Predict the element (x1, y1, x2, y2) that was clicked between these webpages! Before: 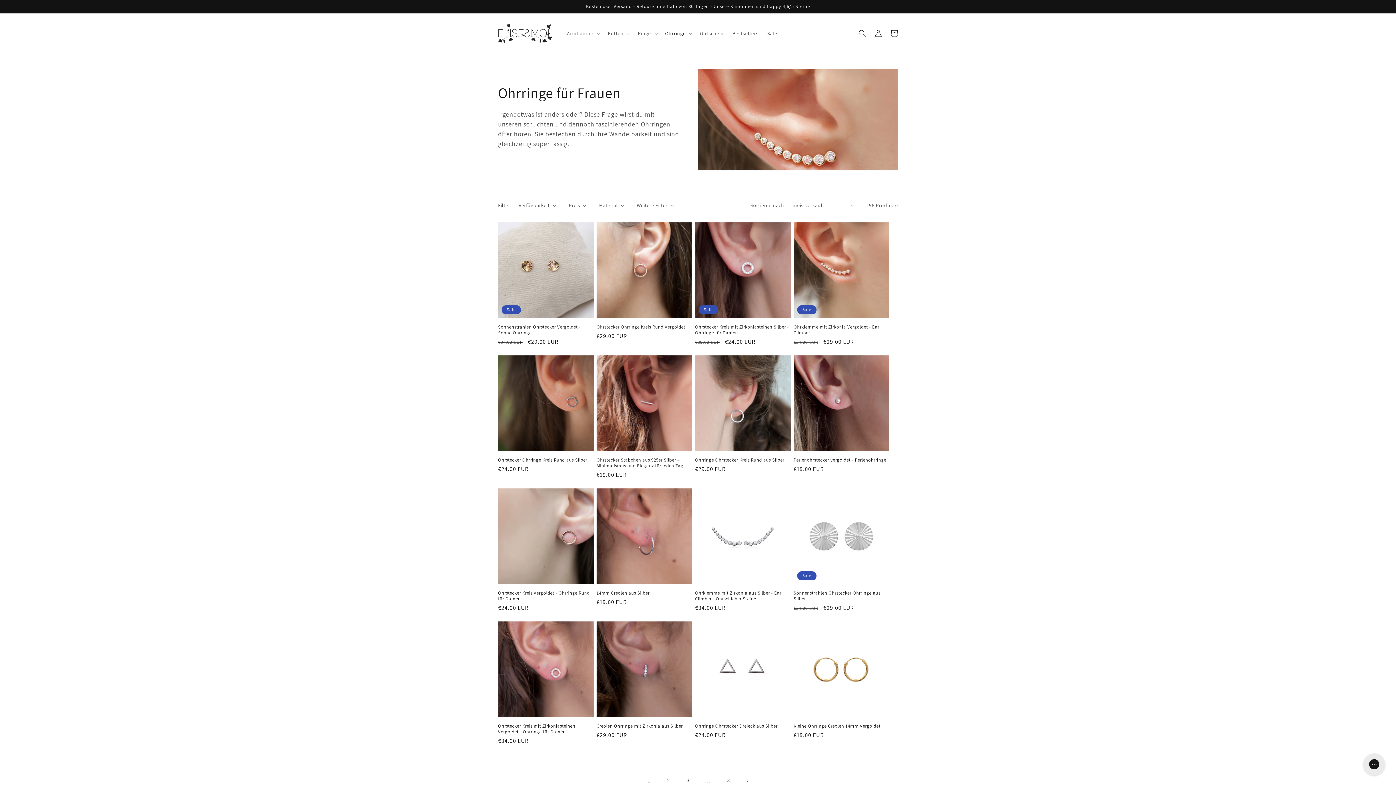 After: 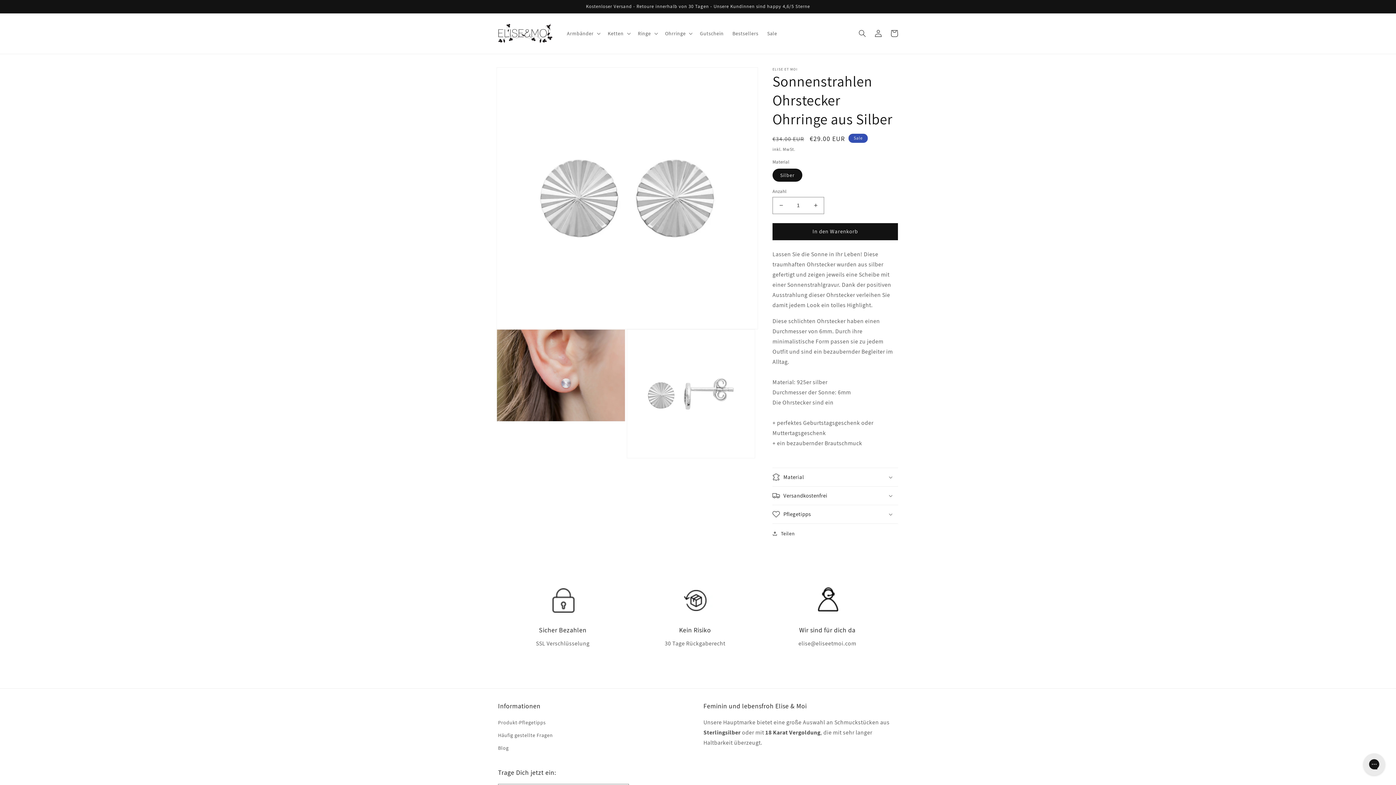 Action: label: Sonnenstrahlen Ohrstecker Ohrringe aus Silber bbox: (793, 590, 889, 602)